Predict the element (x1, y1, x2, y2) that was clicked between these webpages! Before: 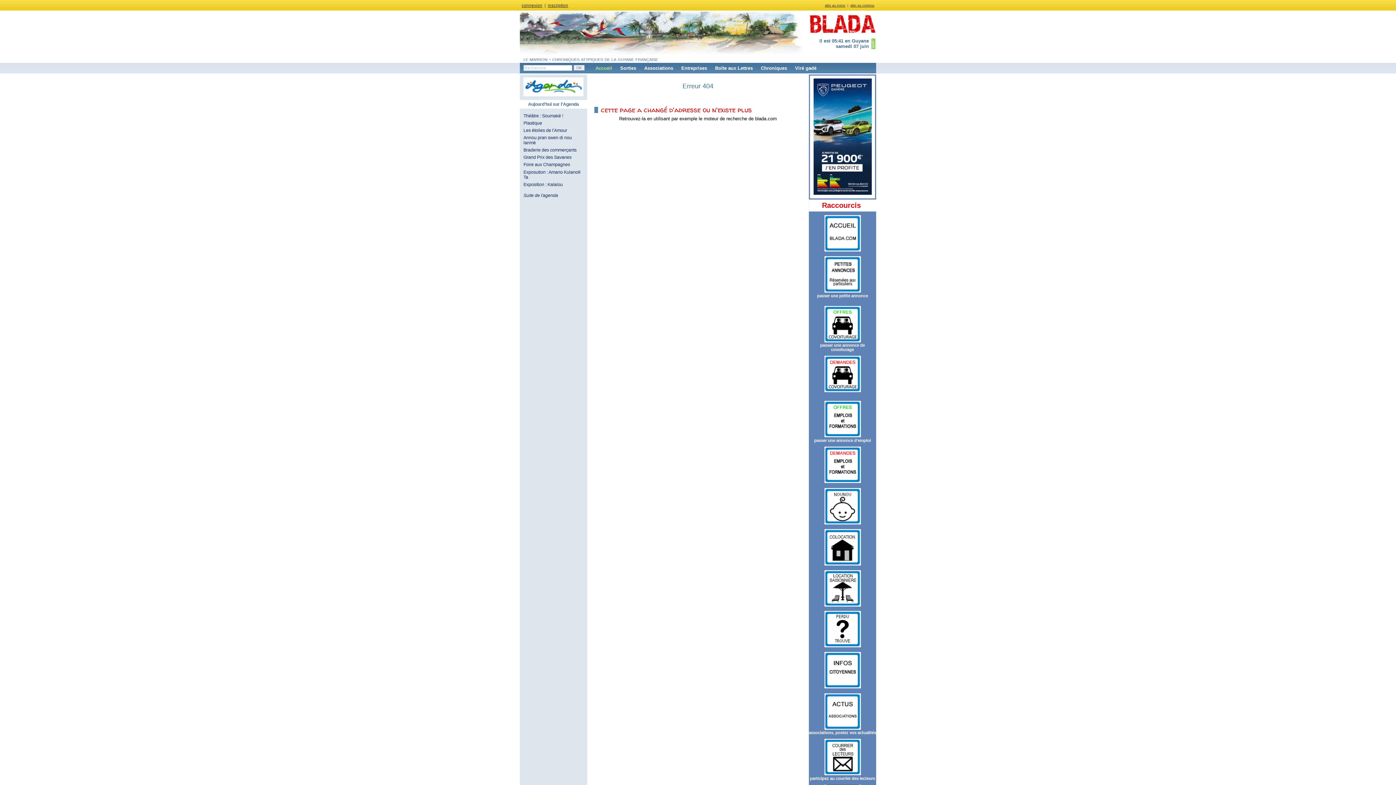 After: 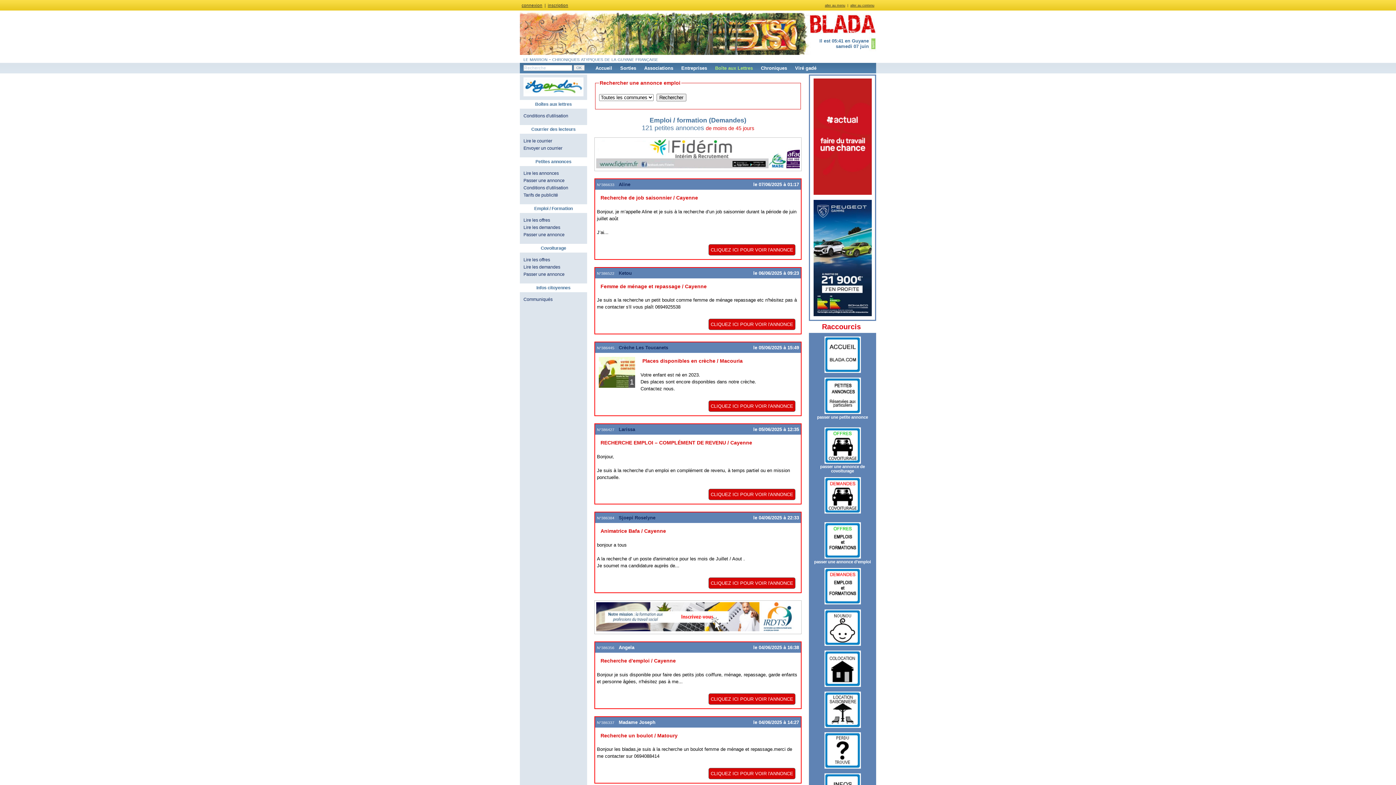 Action: bbox: (824, 478, 860, 484)